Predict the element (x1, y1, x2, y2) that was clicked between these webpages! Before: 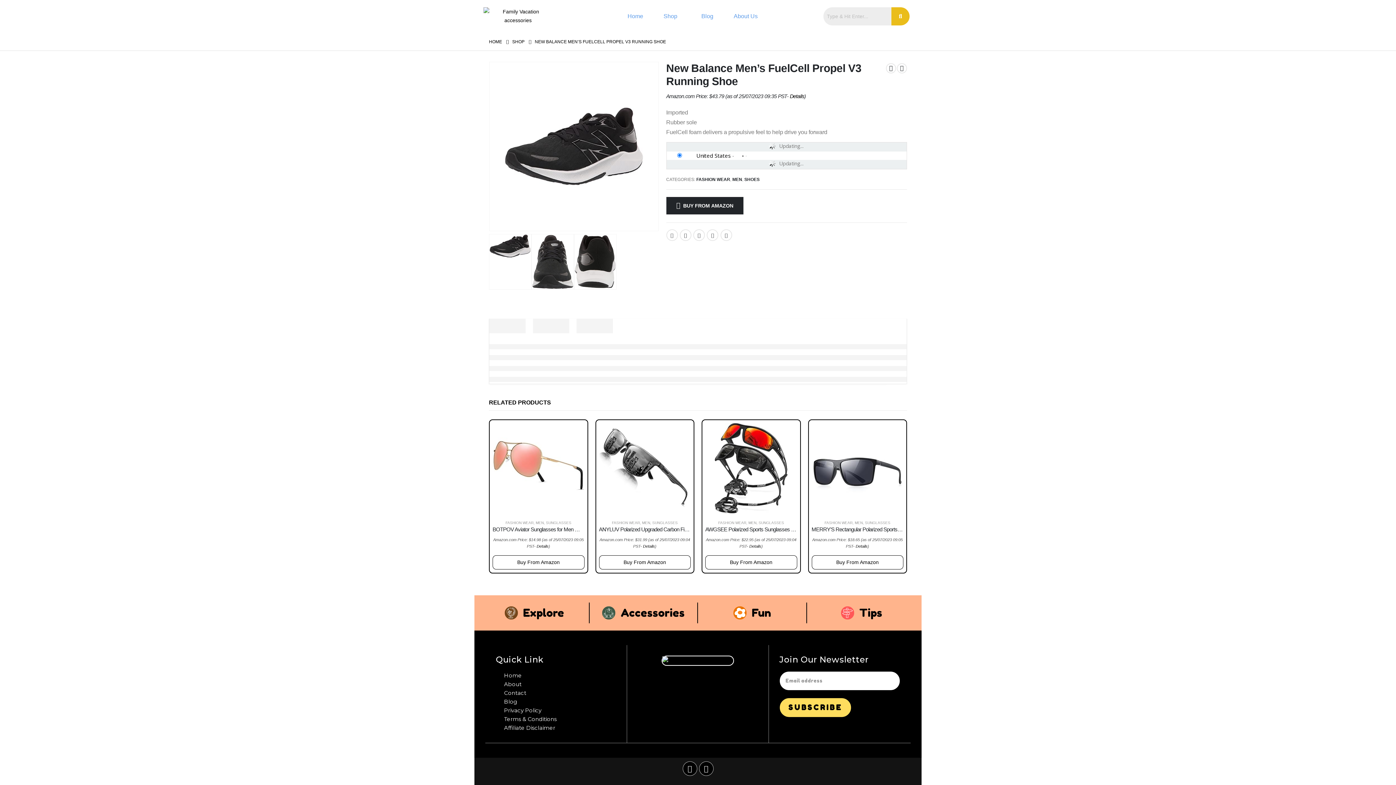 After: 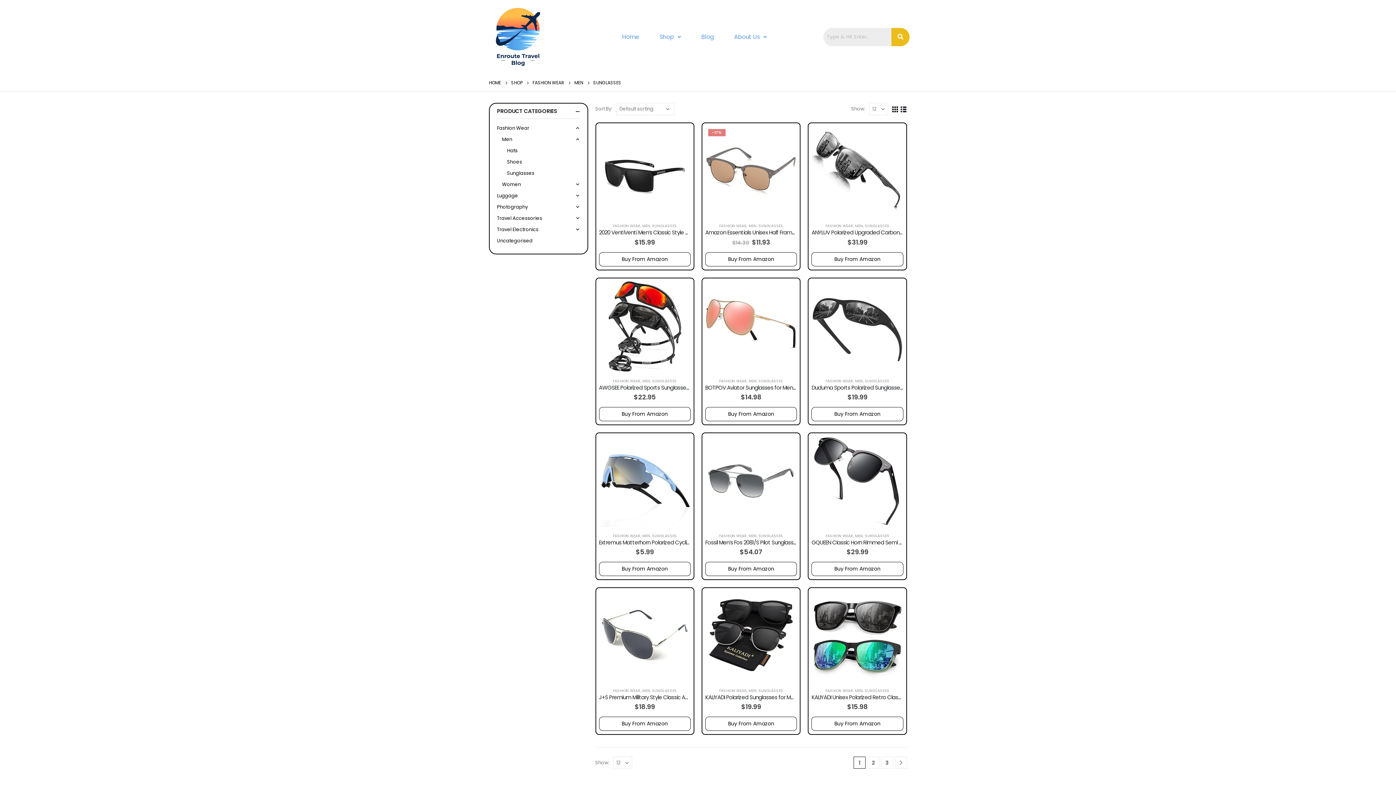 Action: label: SUNGLASSES bbox: (865, 520, 890, 524)